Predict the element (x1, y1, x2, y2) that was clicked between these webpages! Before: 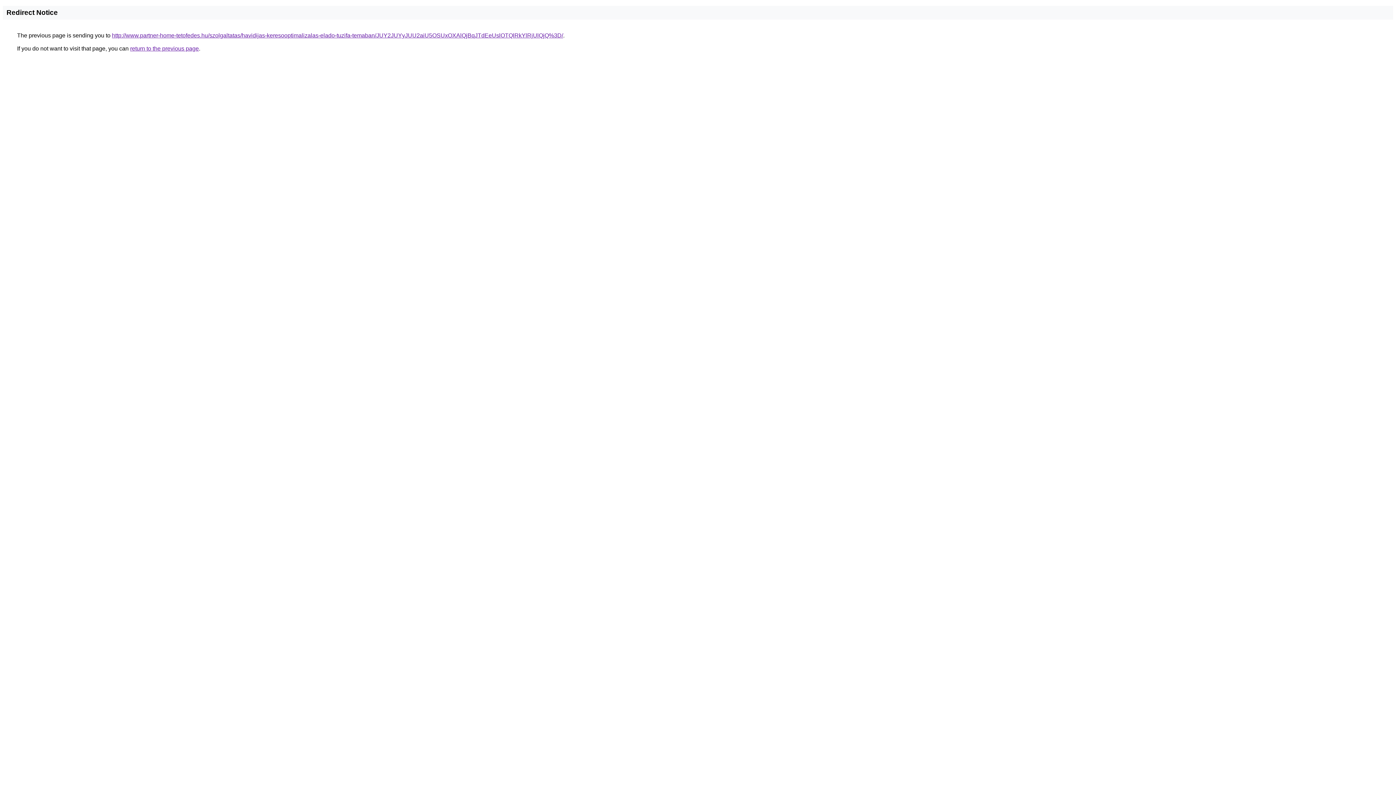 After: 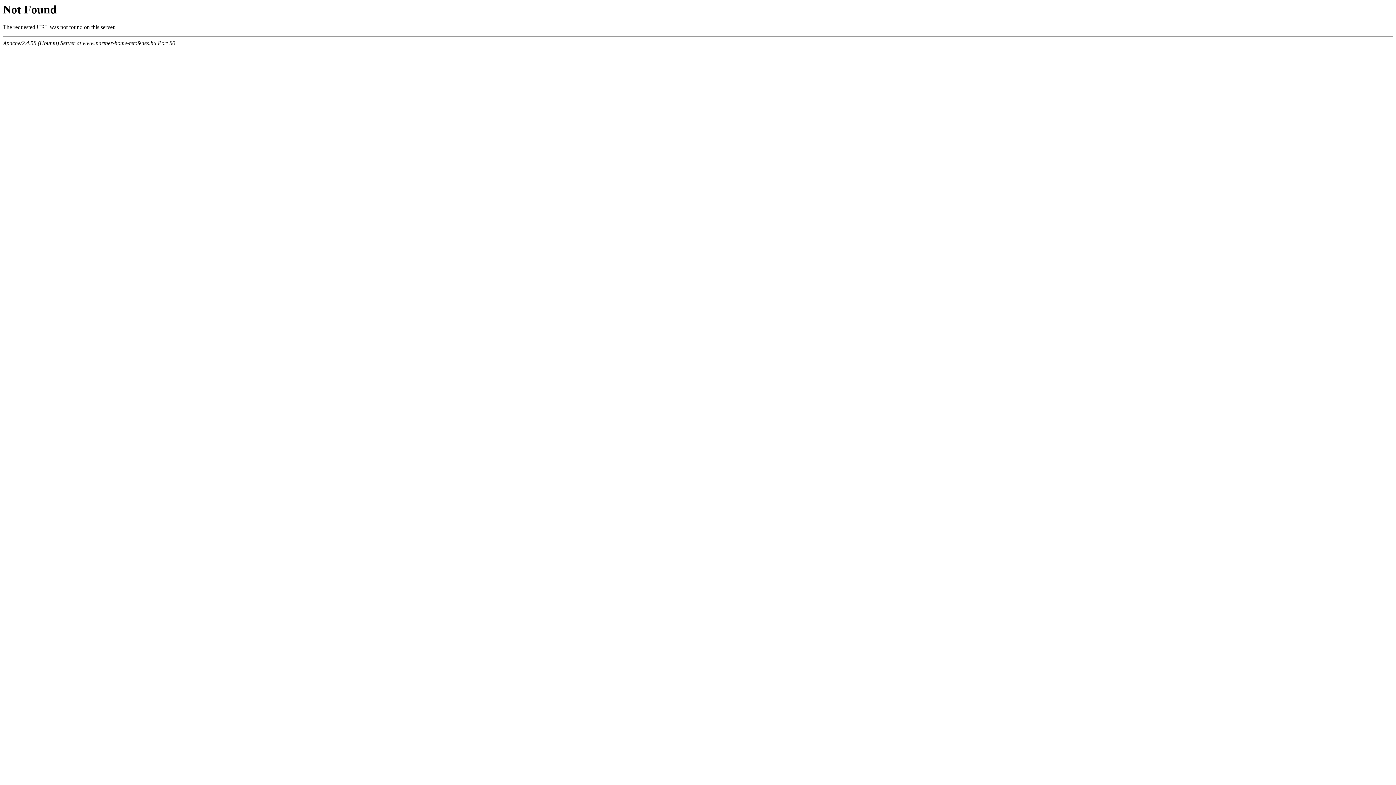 Action: label: http://www.partner-home-tetofedes.hu/szolgaltatas/havidijas-keresooptimalizalas-elado-tuzifa-temaban/JUY2JUYyJUU2aiU5OSUxOXAlQjBqJTdEeUslOTQlRkYlRjUlQjQ%3D/ bbox: (112, 32, 563, 38)